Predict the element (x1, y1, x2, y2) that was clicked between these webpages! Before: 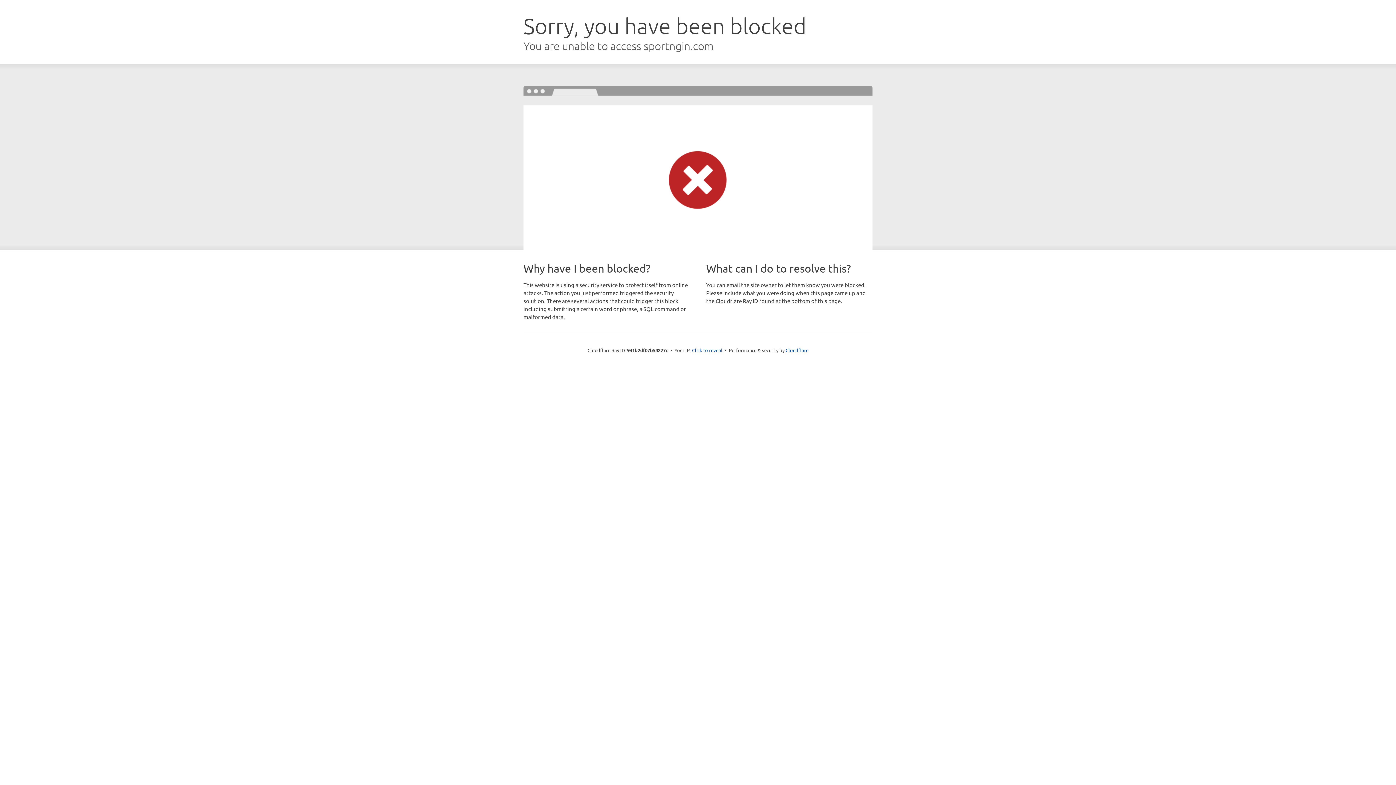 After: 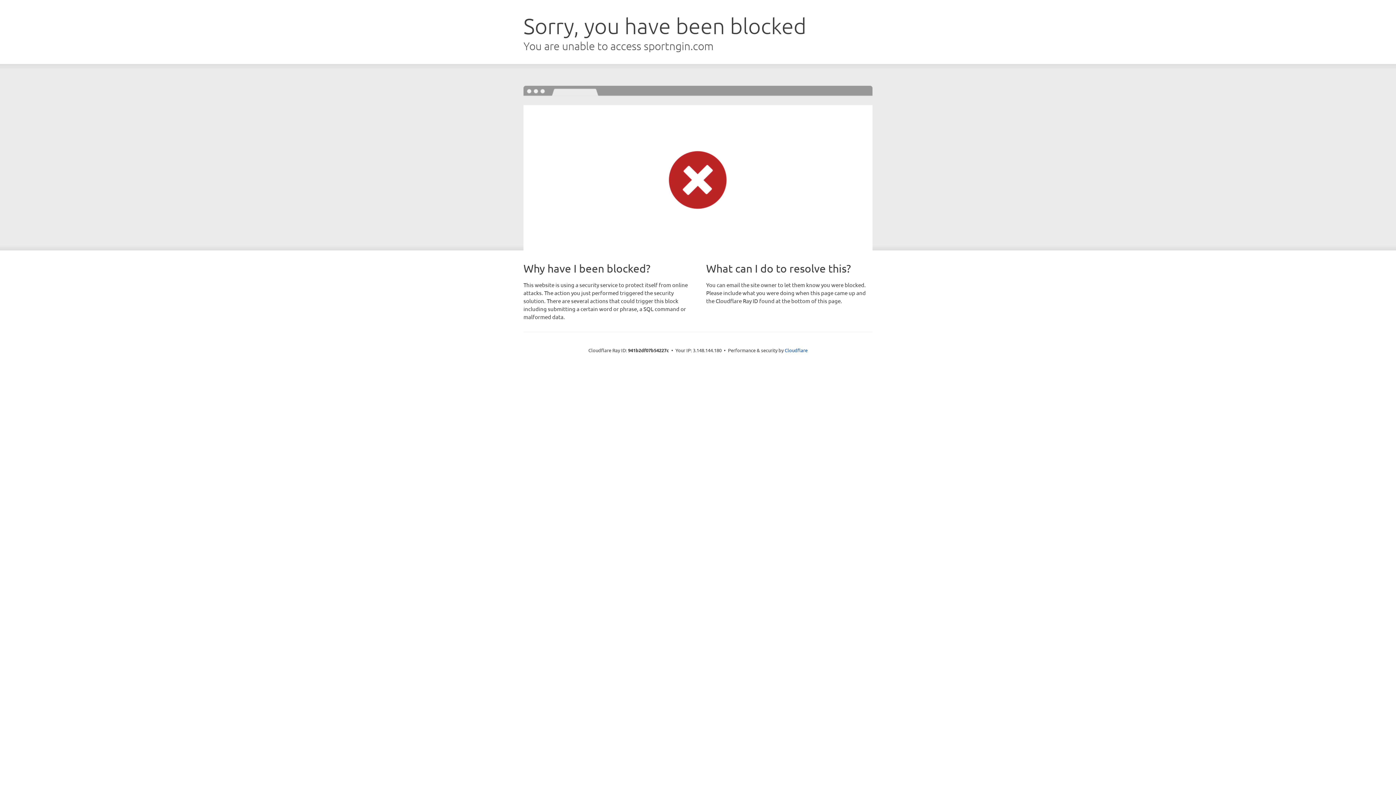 Action: bbox: (692, 346, 722, 353) label: Click to reveal